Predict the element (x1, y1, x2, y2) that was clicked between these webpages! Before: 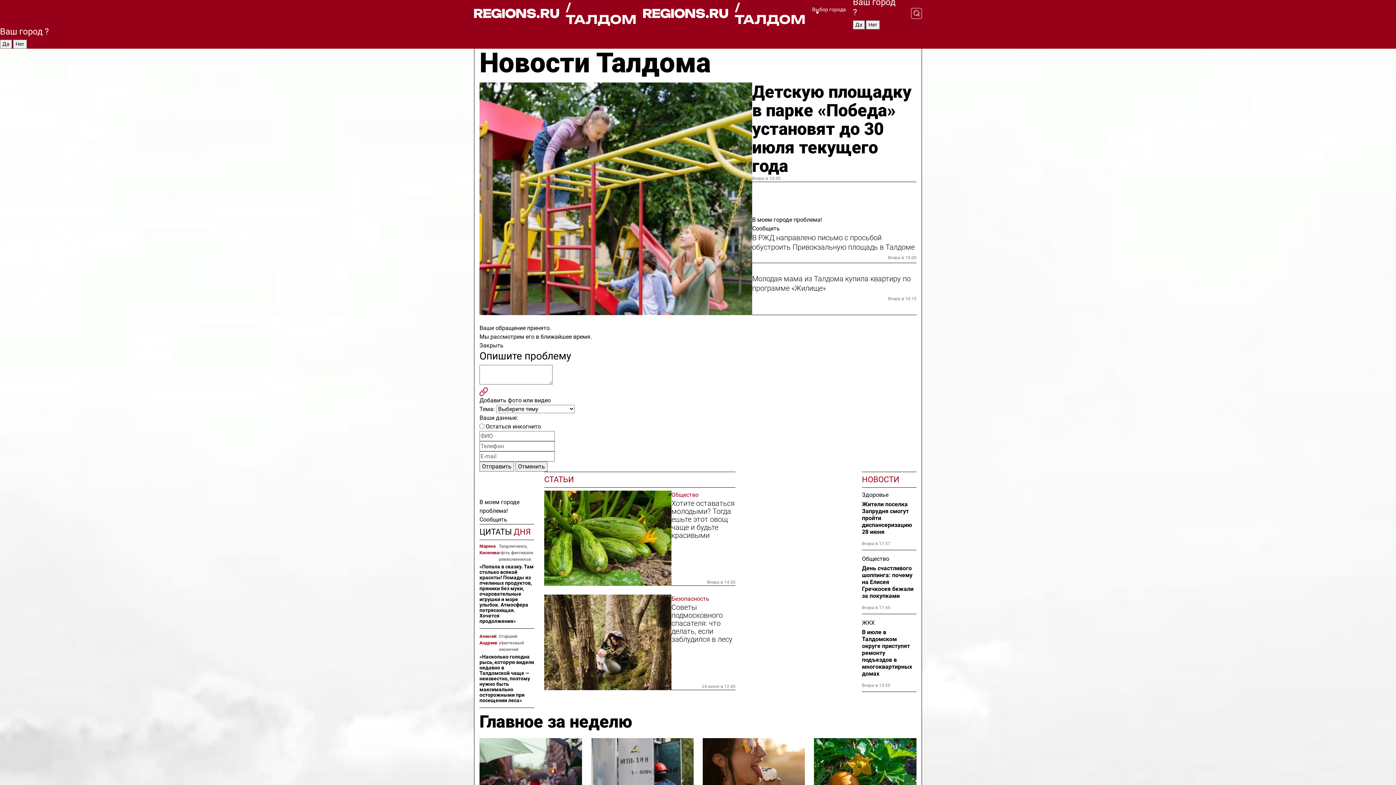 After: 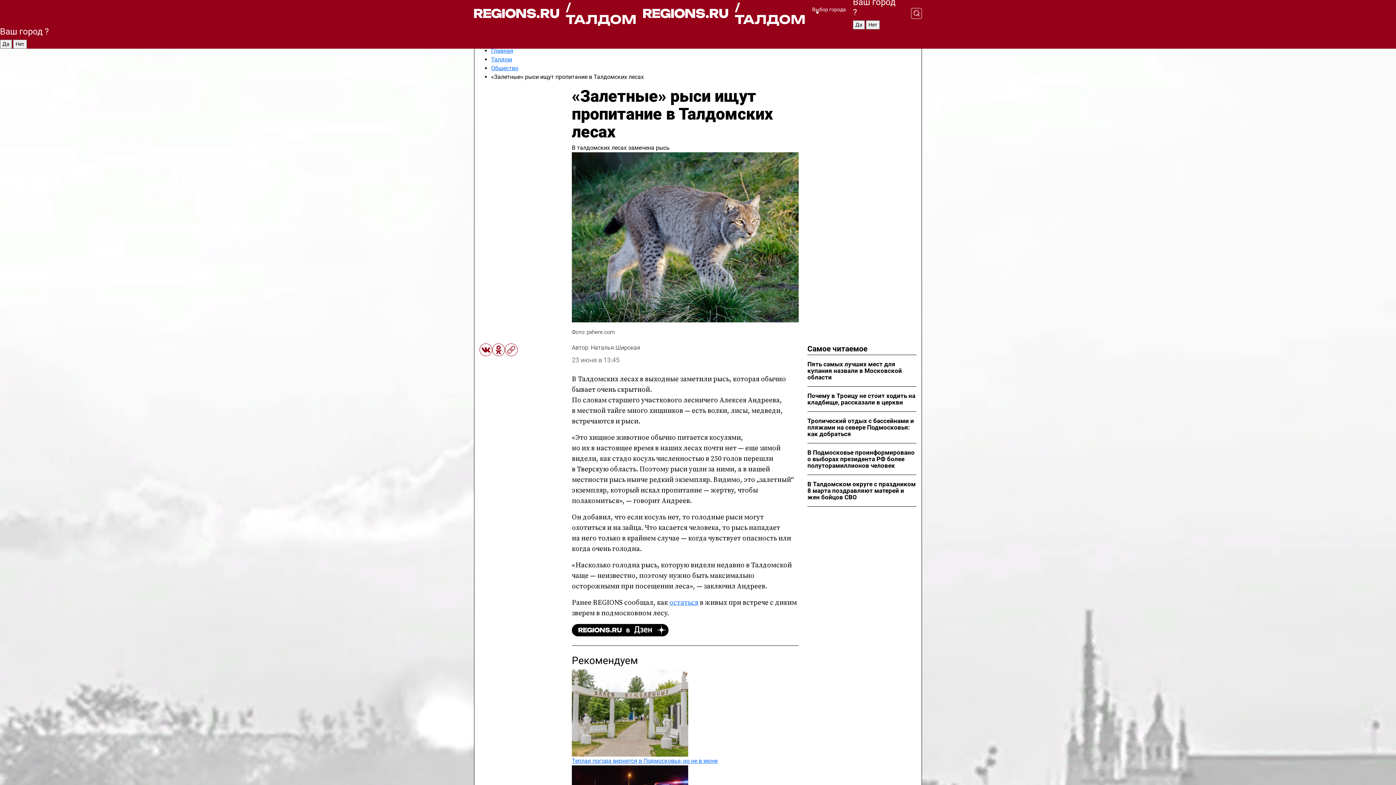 Action: label: «Насколько голодна рысь, которую видели недавно в Талдомской чаще — неизвестно, поэтому нужно быть максимально осторожными при посещении леса» bbox: (479, 654, 534, 703)